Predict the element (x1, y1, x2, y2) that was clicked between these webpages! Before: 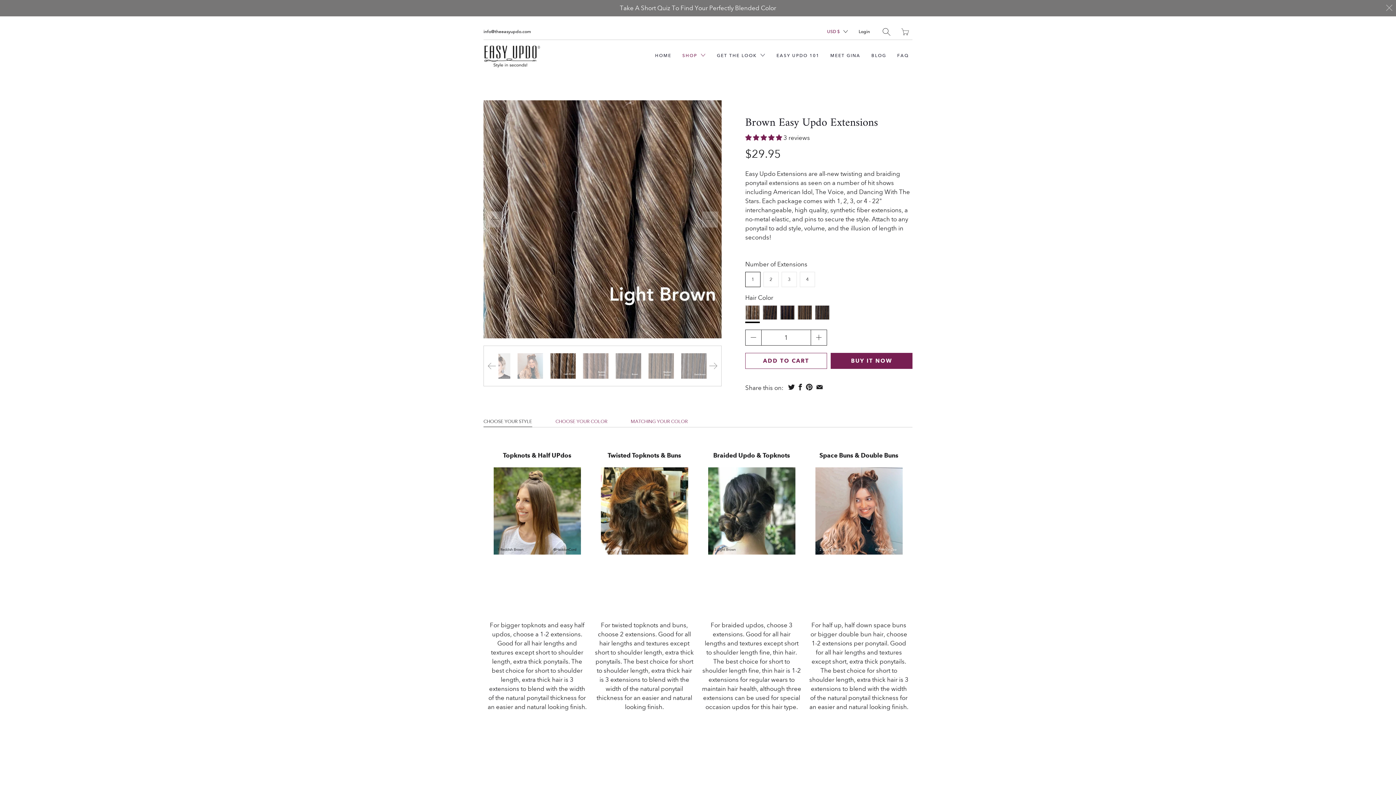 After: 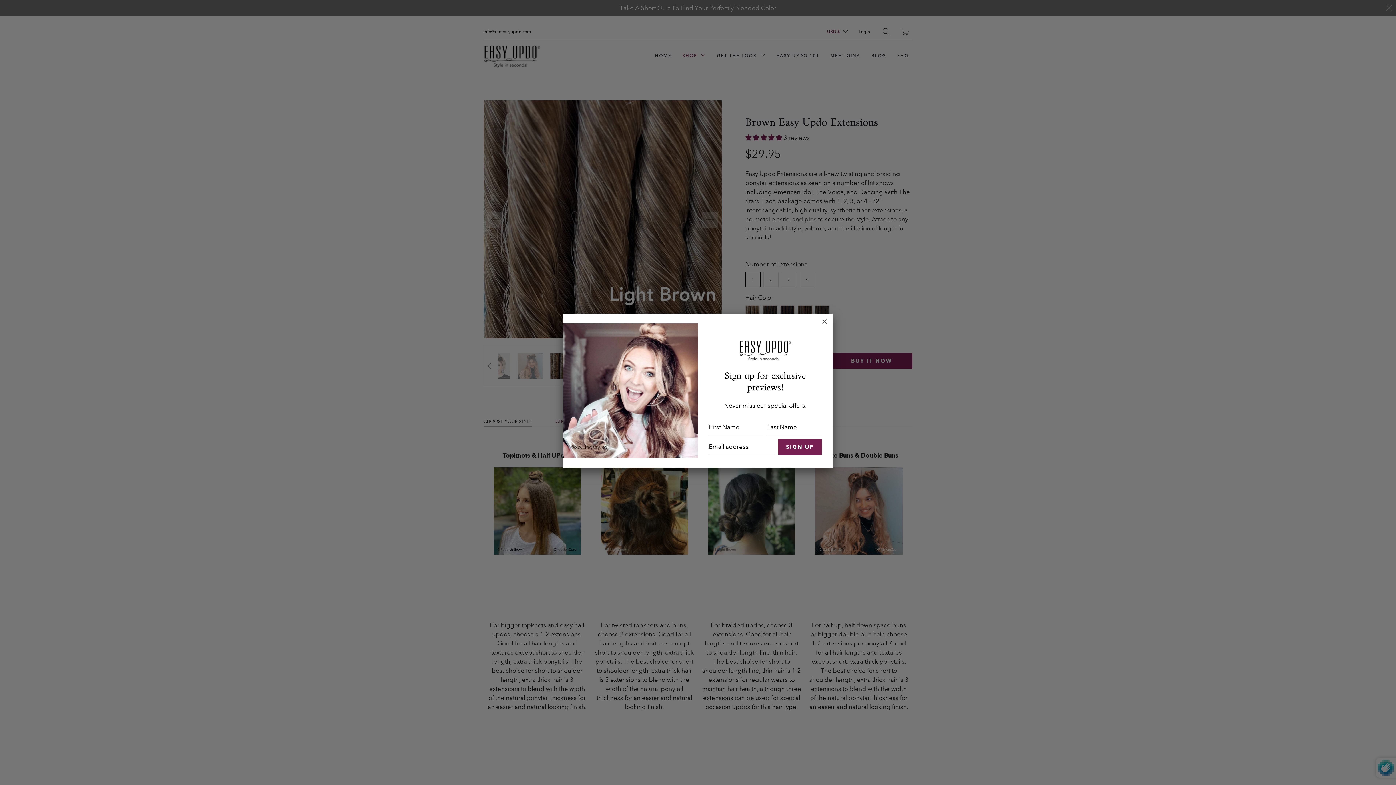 Action: bbox: (815, 384, 824, 390)